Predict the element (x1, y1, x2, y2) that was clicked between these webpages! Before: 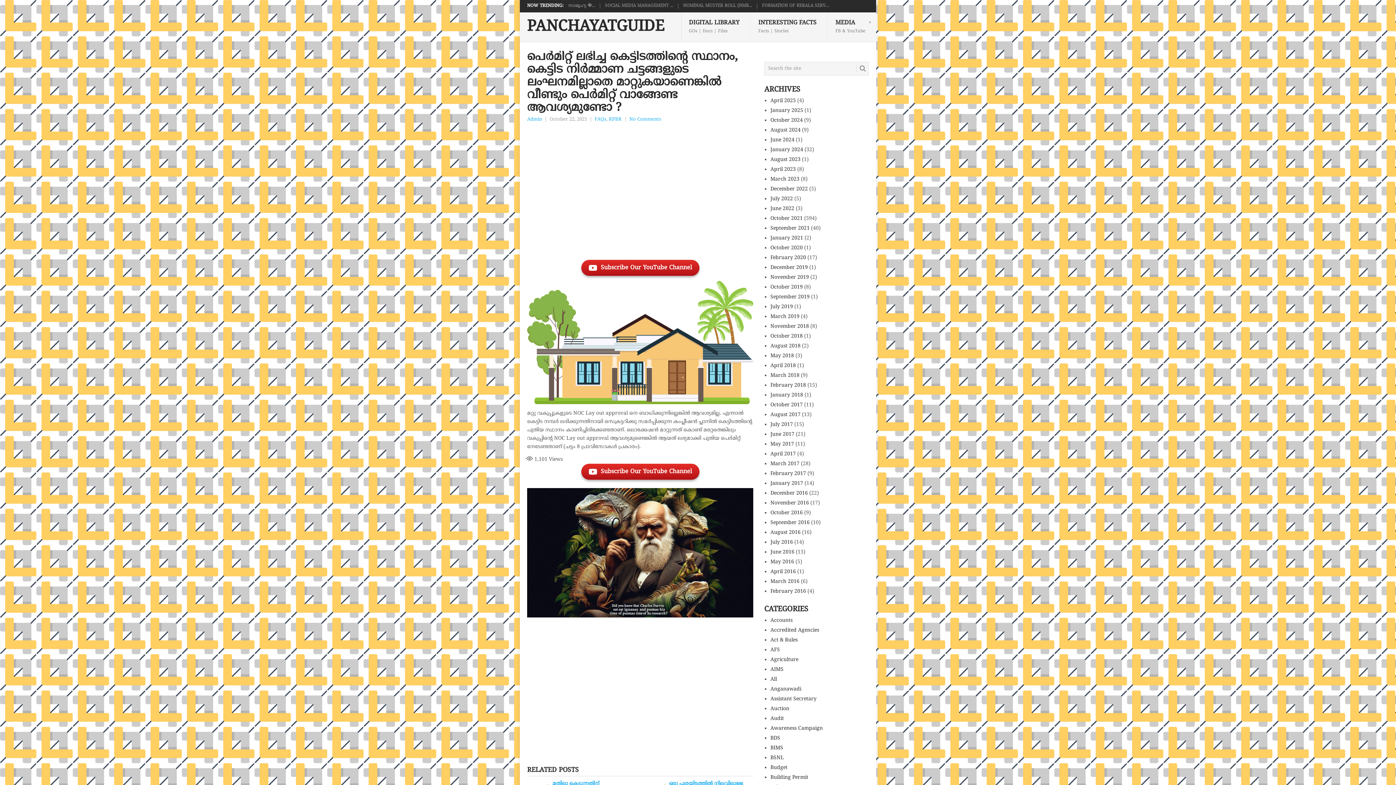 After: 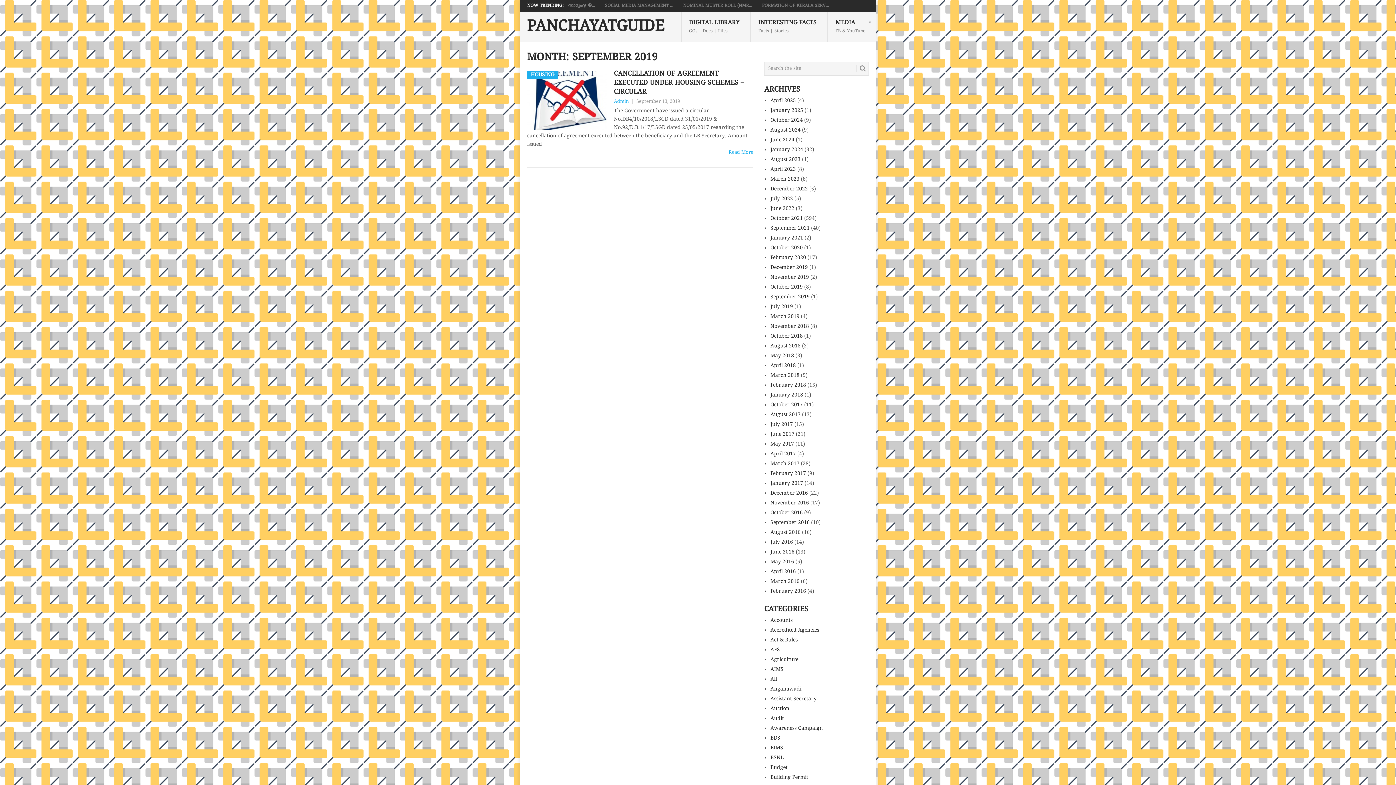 Action: bbox: (770, 294, 809, 300) label: September 2019